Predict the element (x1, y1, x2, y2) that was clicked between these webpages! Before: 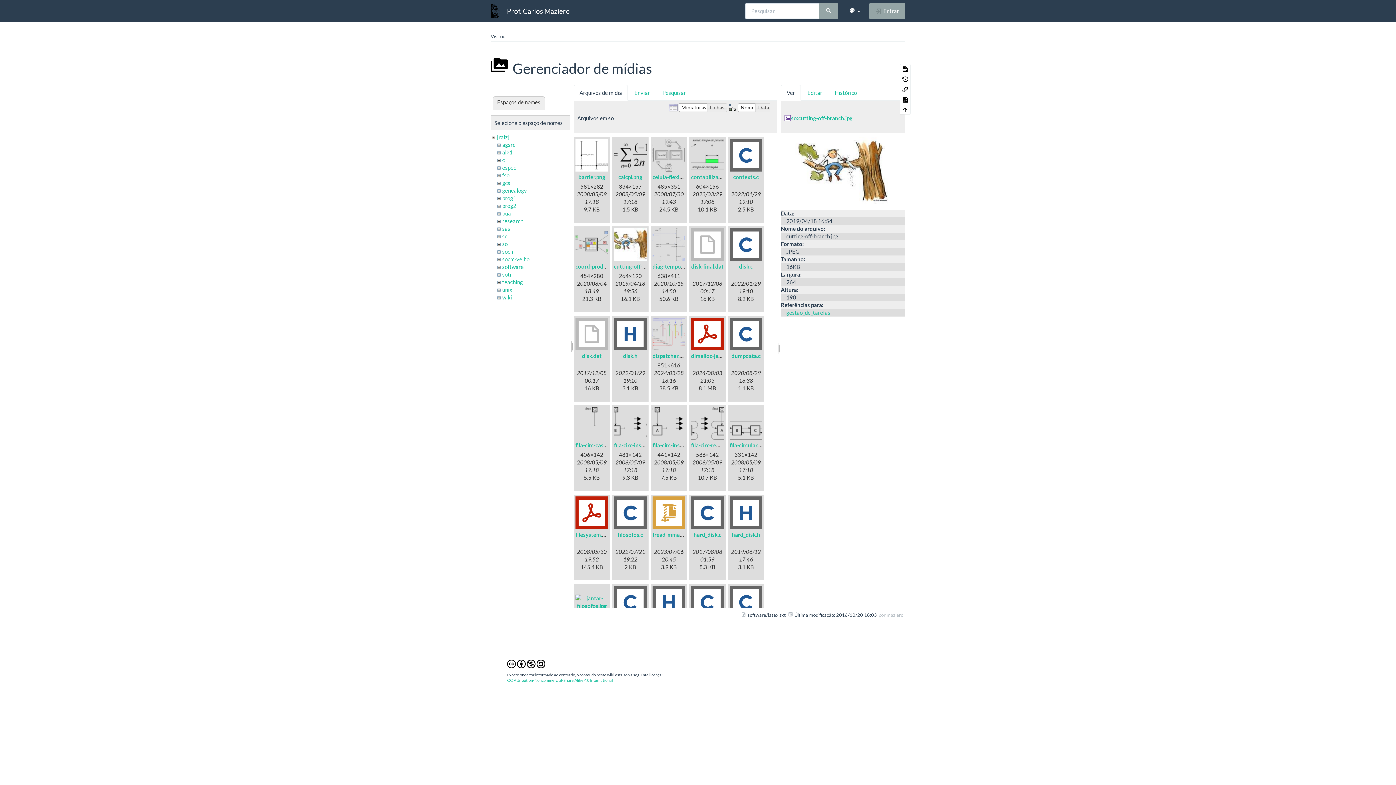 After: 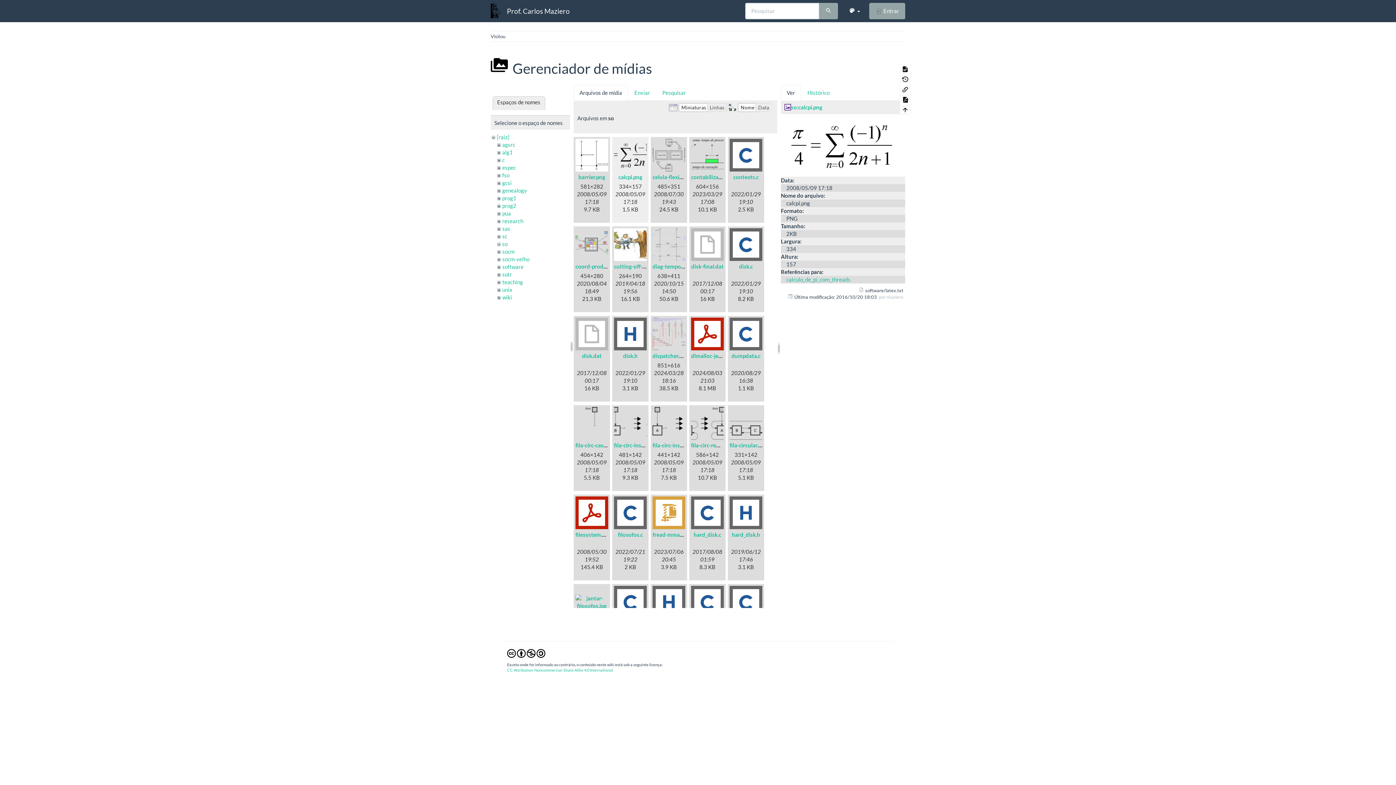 Action: bbox: (614, 139, 646, 171)